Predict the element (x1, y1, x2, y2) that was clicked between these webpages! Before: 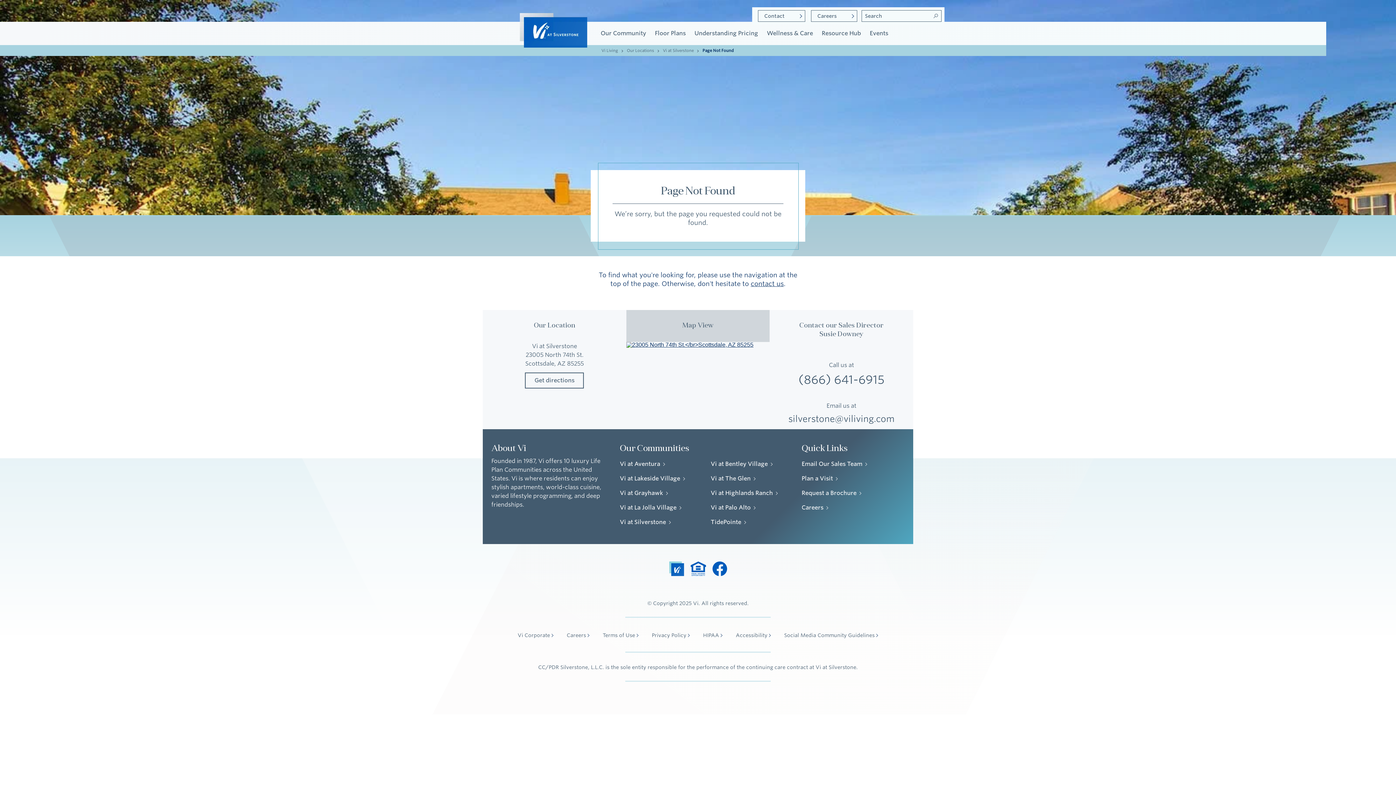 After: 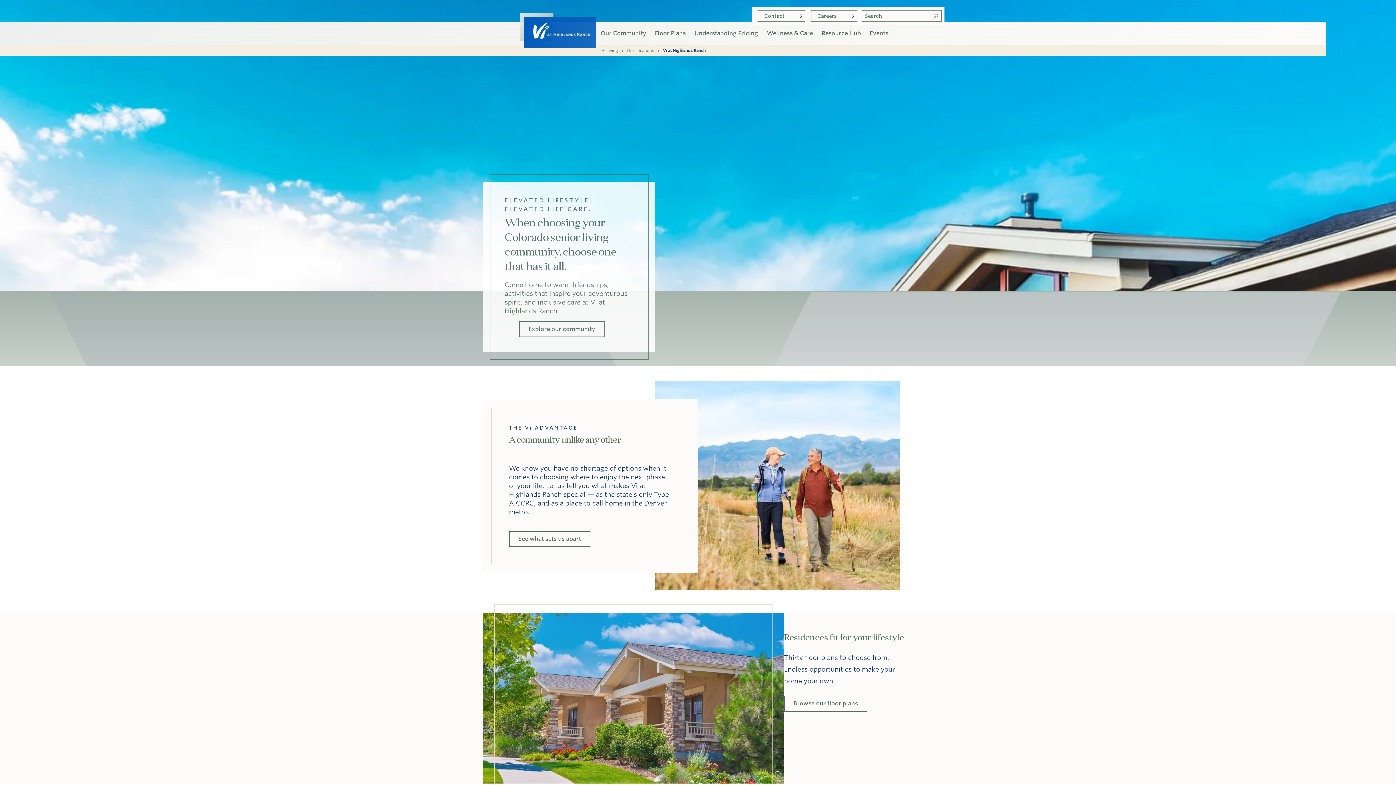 Action: bbox: (708, 486, 781, 499) label: Vi at Highlands Ranch